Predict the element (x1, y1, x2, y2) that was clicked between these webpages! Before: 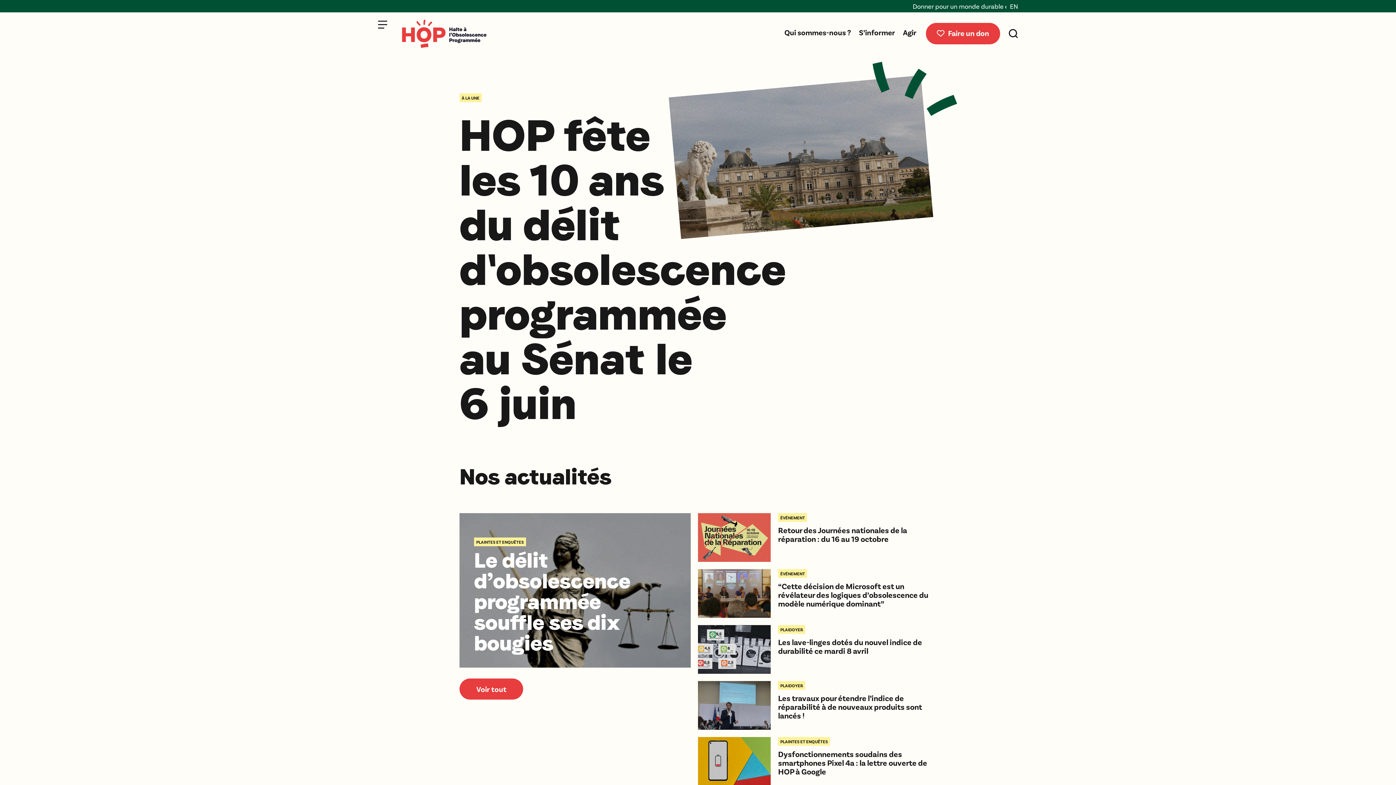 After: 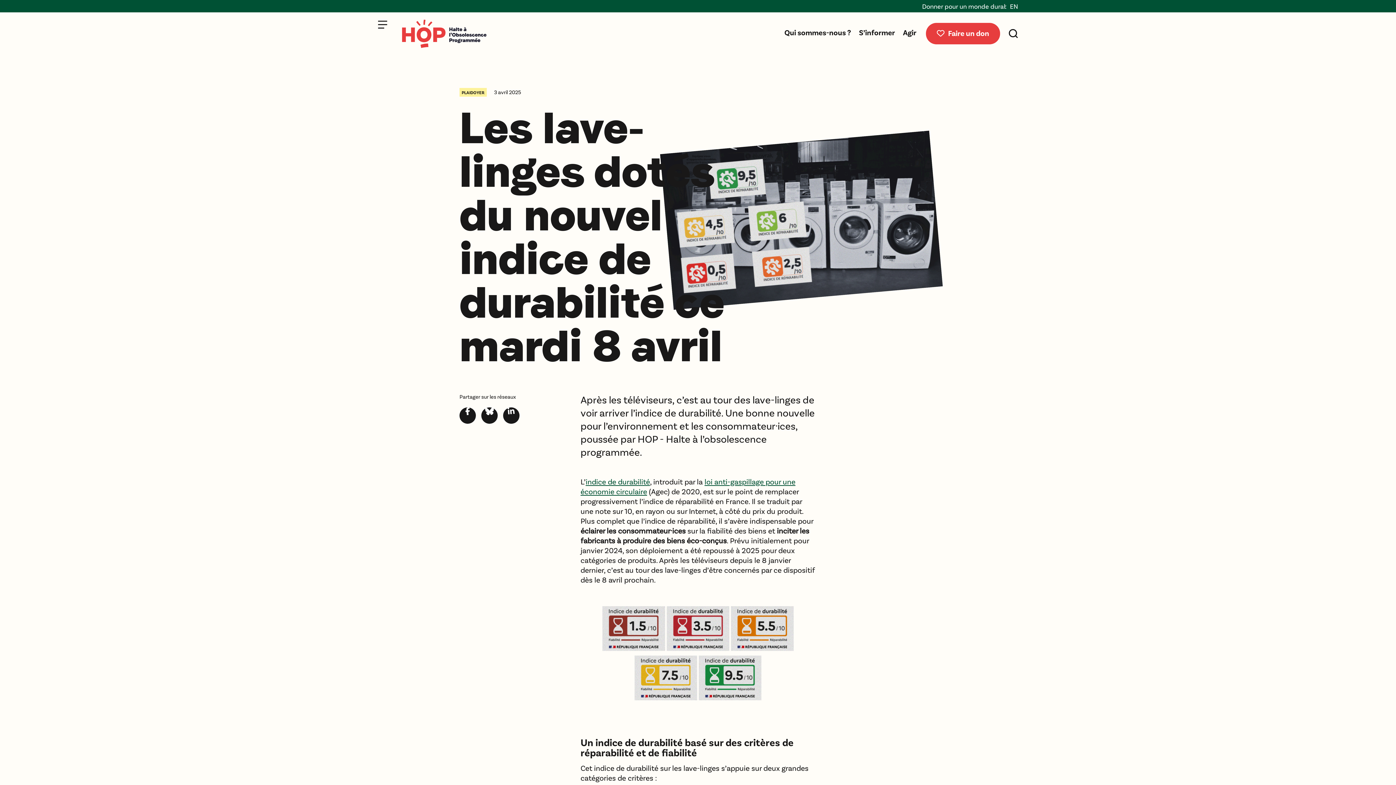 Action: label: PLAIDOYER
Les lave-linges dotés du nouvel indice de durabilité ce mardi 8 avril bbox: (698, 625, 936, 674)